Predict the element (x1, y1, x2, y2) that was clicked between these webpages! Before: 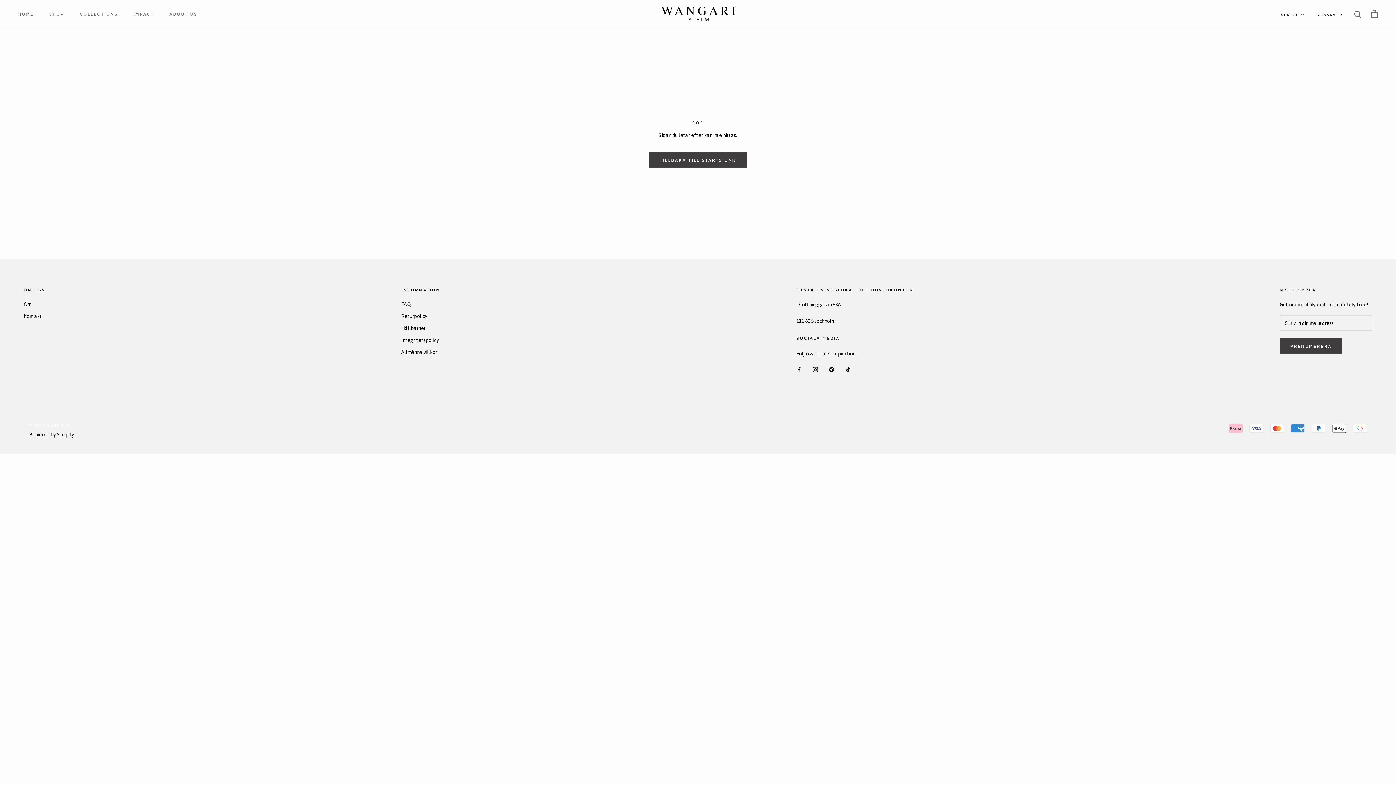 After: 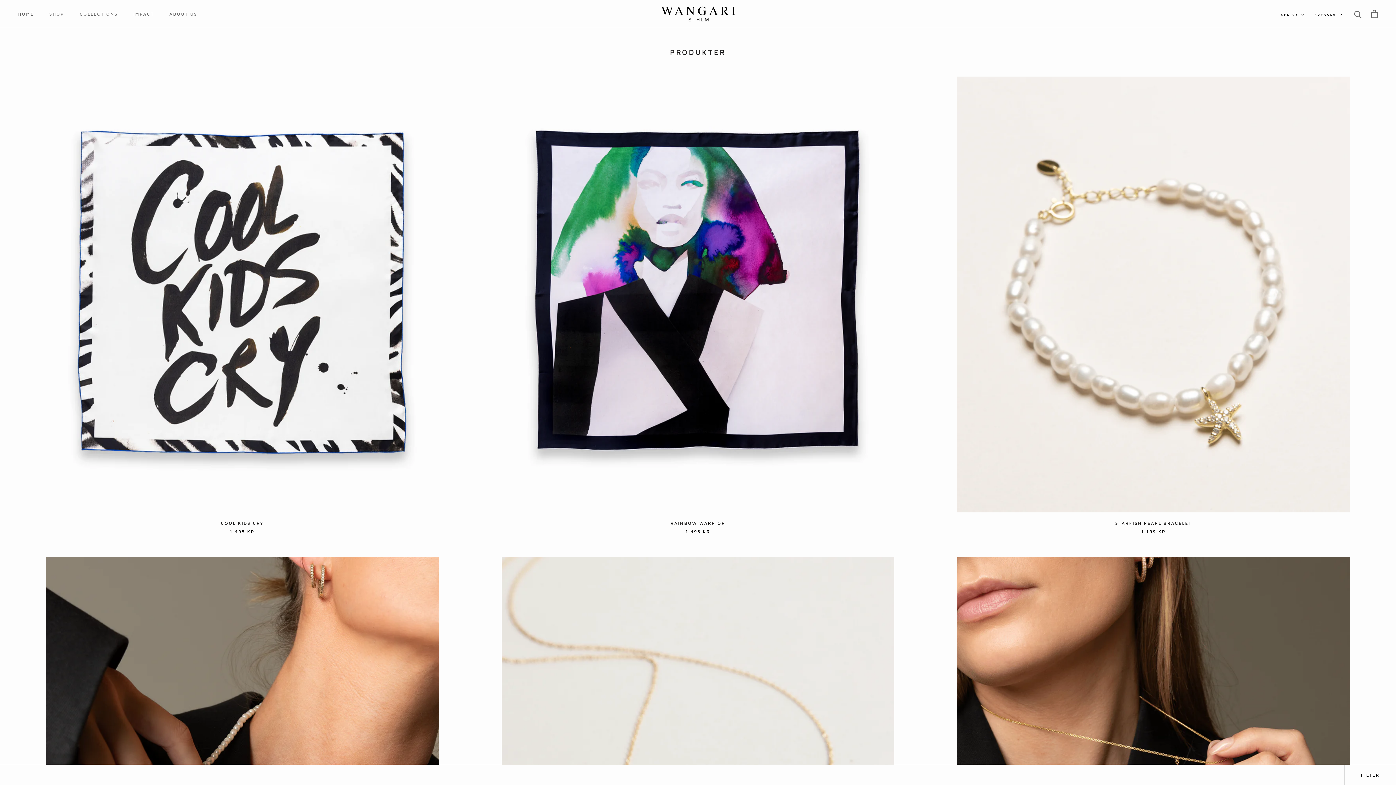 Action: bbox: (49, 11, 64, 16) label: SHOP